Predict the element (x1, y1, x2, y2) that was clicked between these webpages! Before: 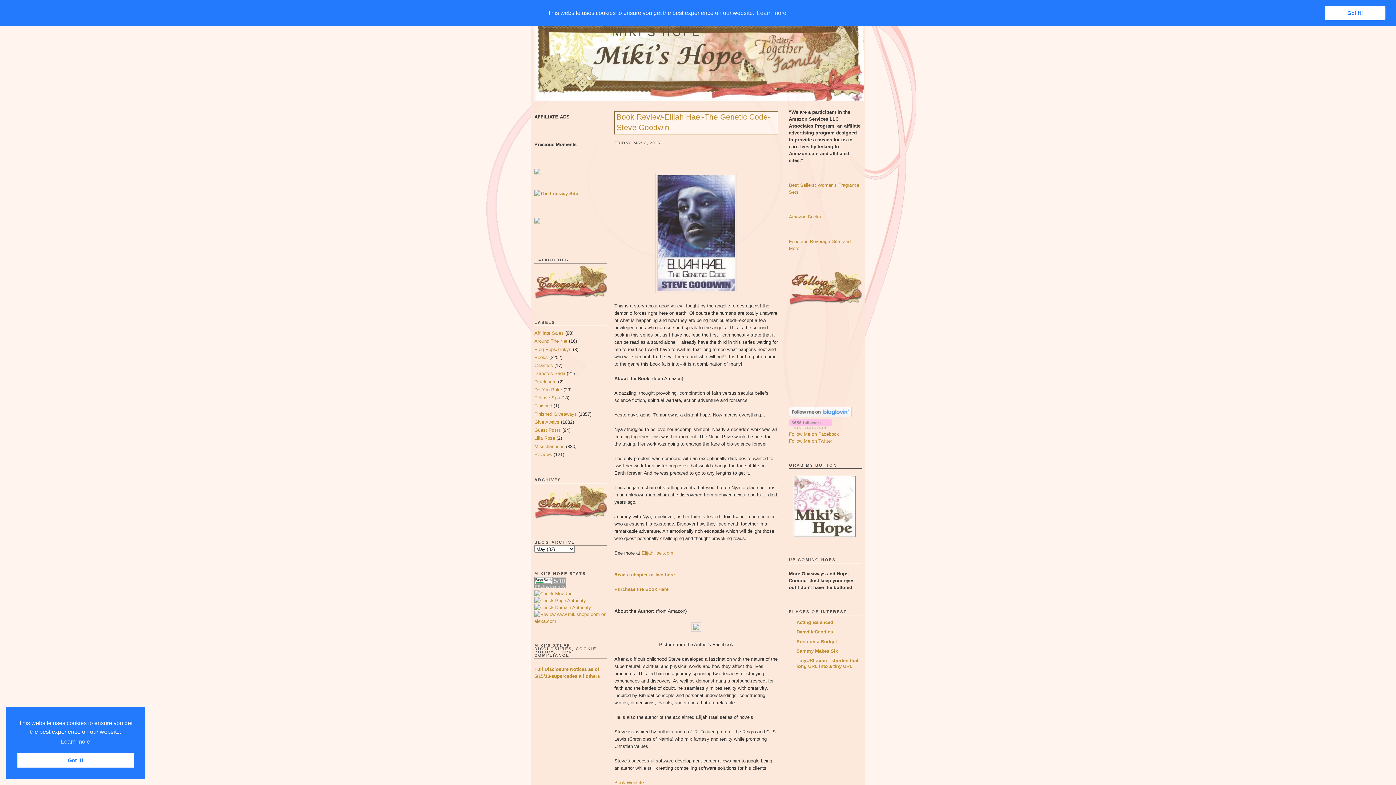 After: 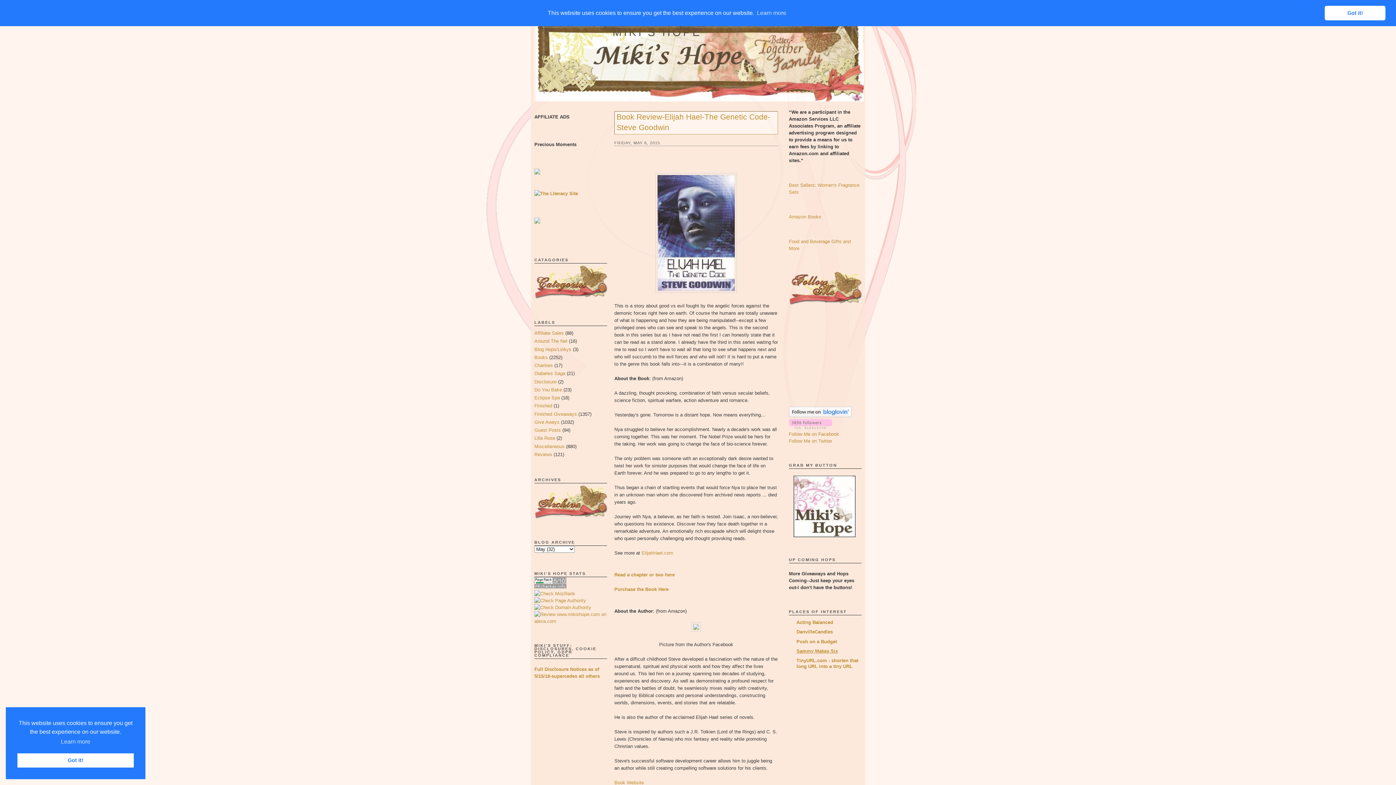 Action: bbox: (796, 648, 838, 654) label: Sammy Makes Six